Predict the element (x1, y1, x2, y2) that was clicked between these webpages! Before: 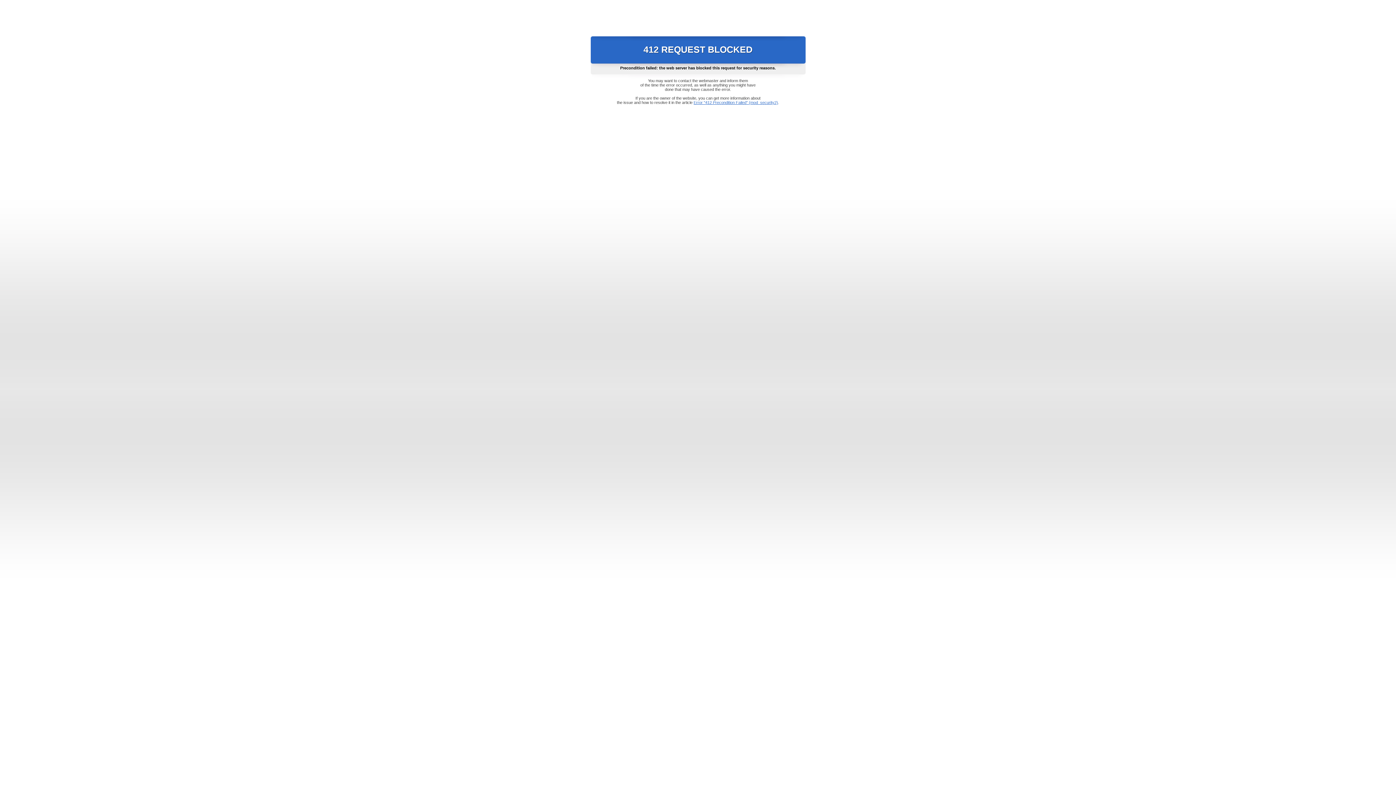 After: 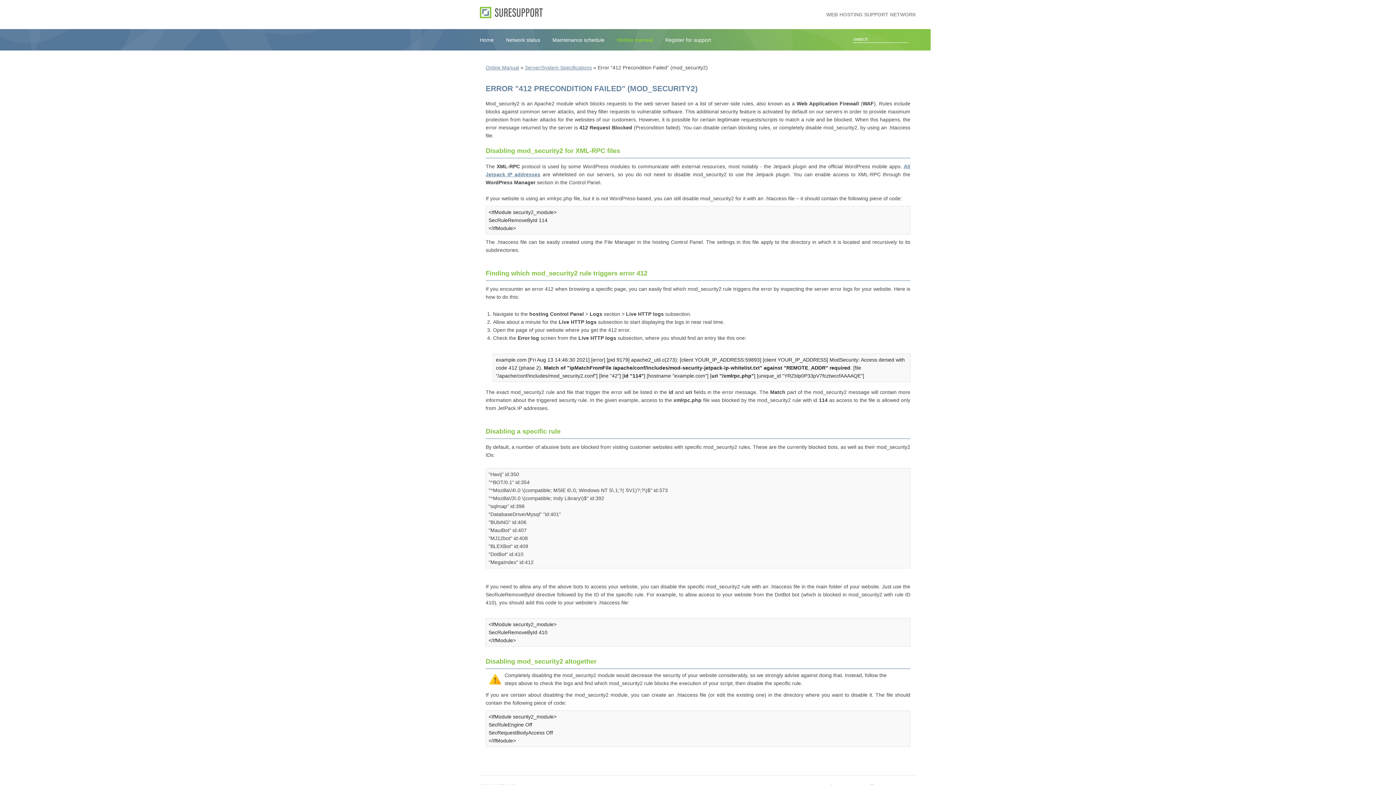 Action: label: Error "412 Precondition Failed" (mod_security2) bbox: (693, 100, 778, 104)